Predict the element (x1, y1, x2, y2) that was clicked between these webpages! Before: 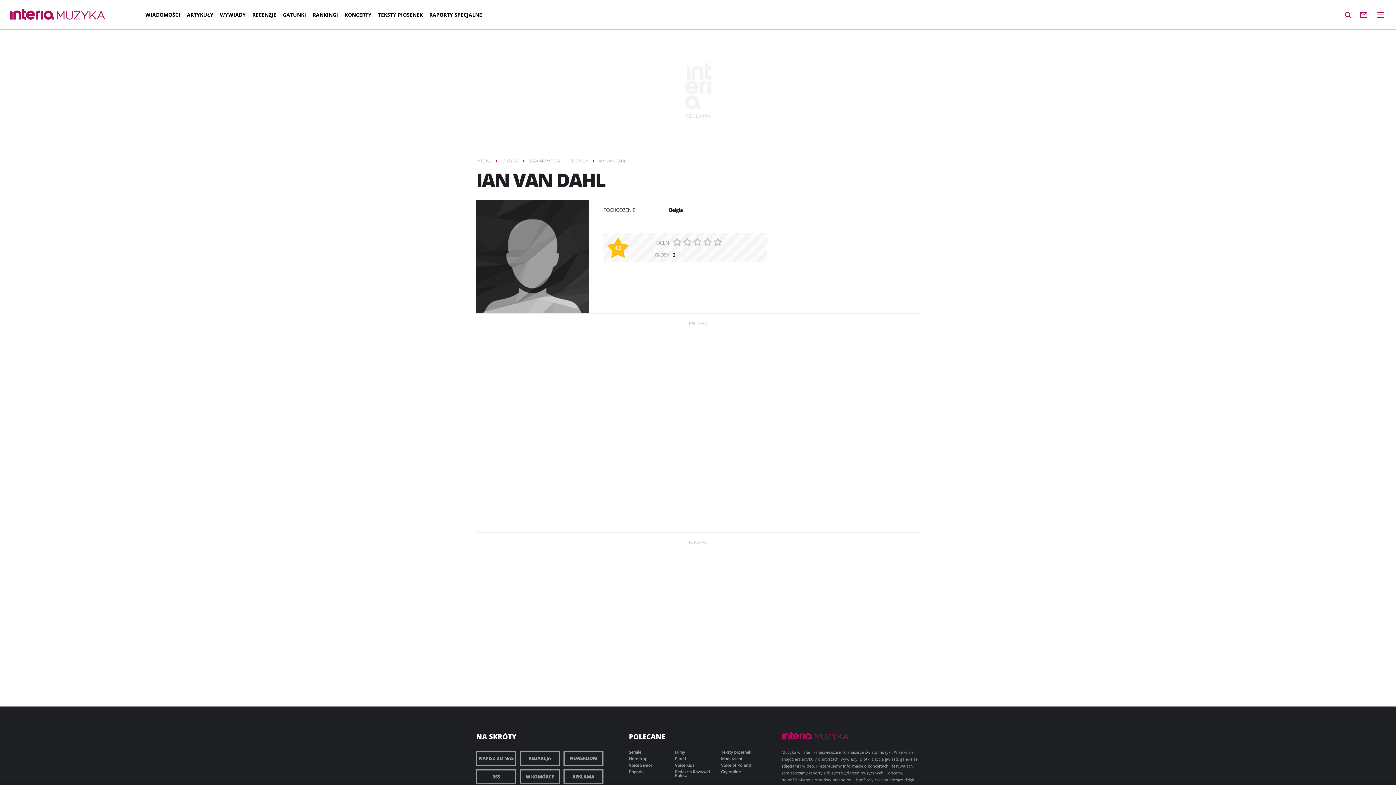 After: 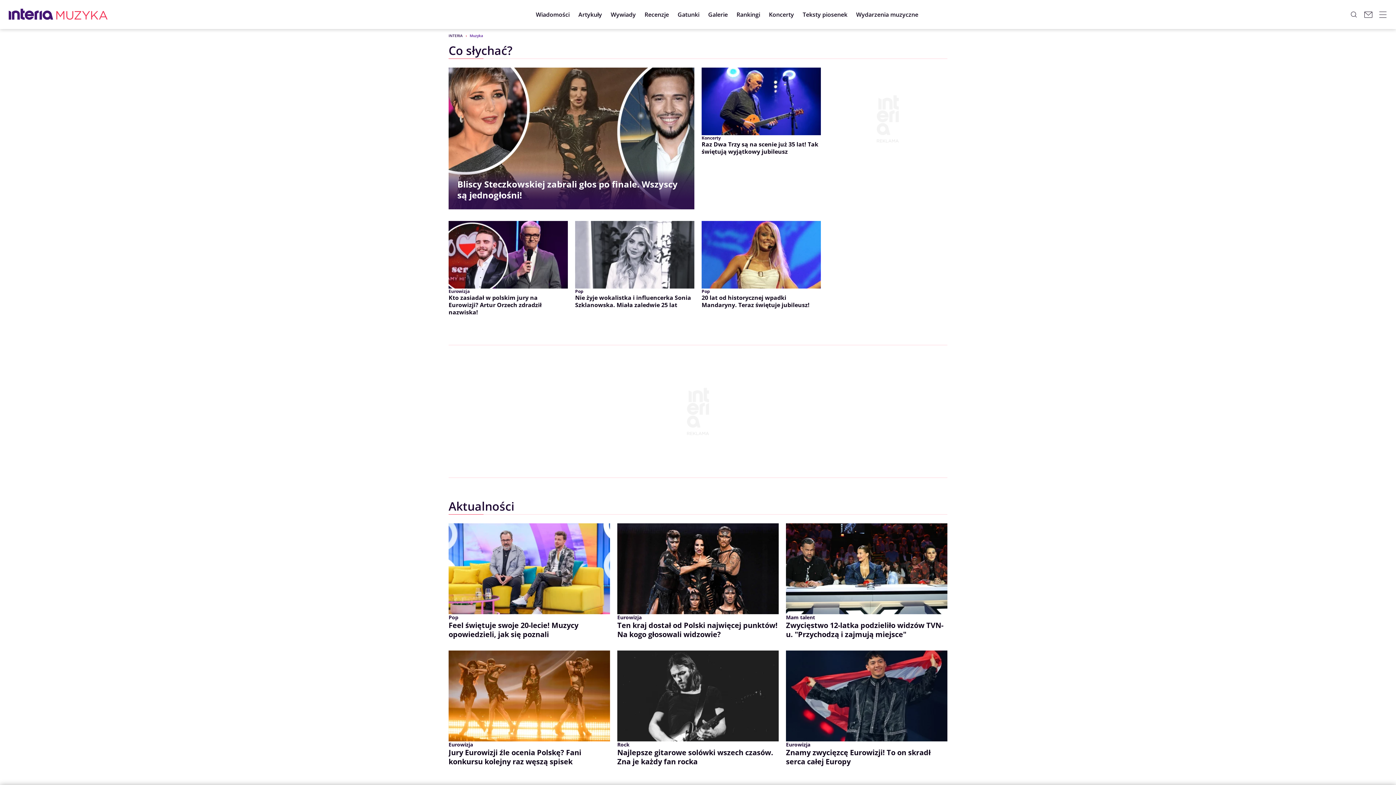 Action: bbox: (814, 734, 849, 740)